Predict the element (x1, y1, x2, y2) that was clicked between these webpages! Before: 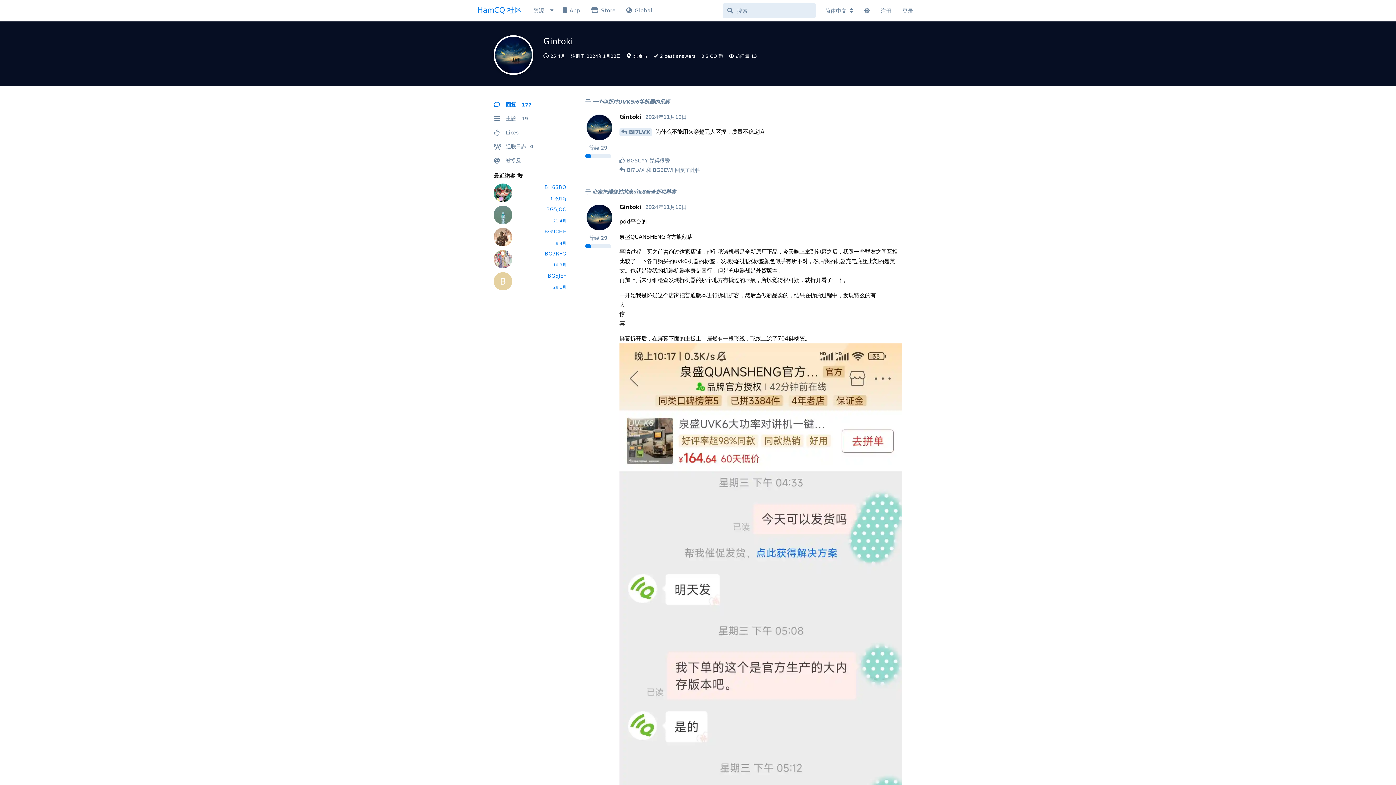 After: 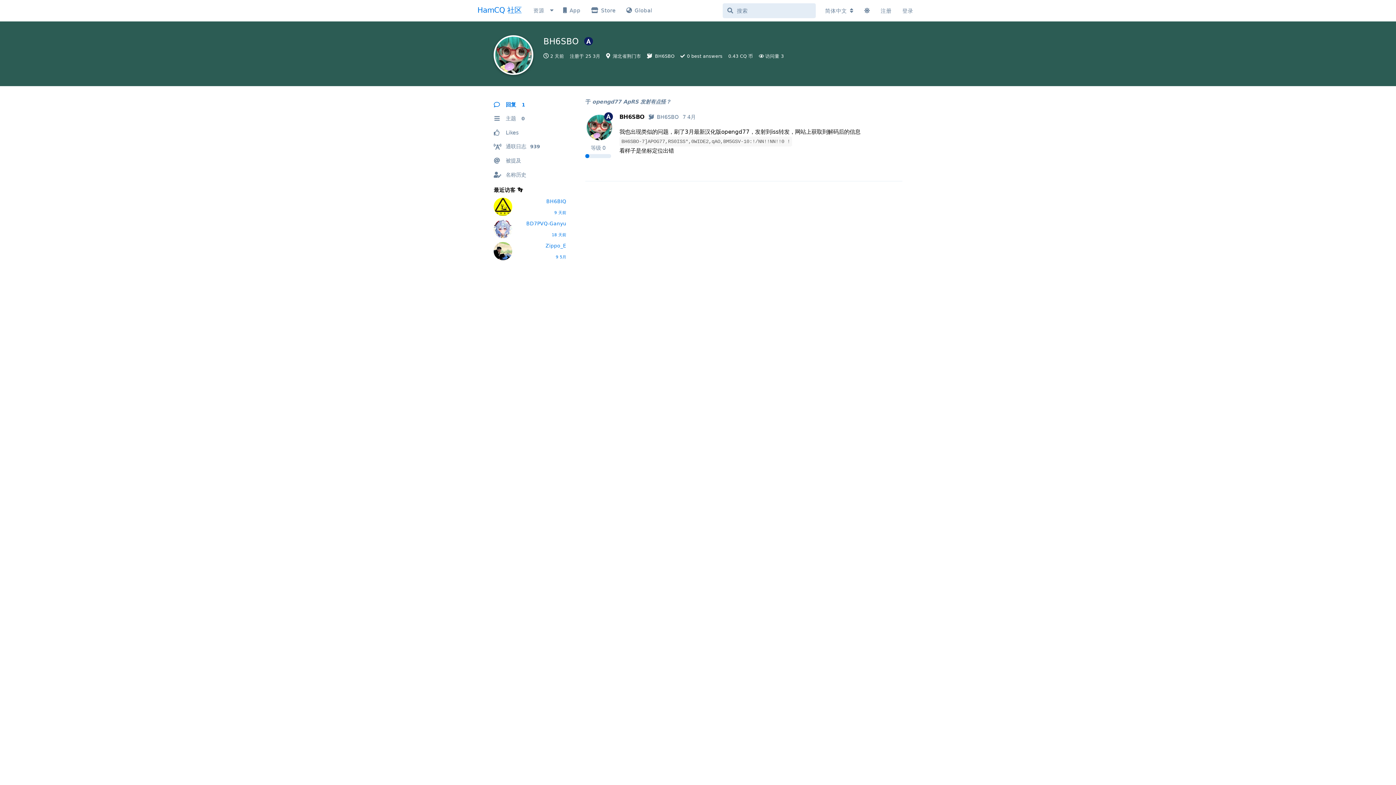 Action: bbox: (470, 175, 539, 192) label: BH6SBO
1 个月前